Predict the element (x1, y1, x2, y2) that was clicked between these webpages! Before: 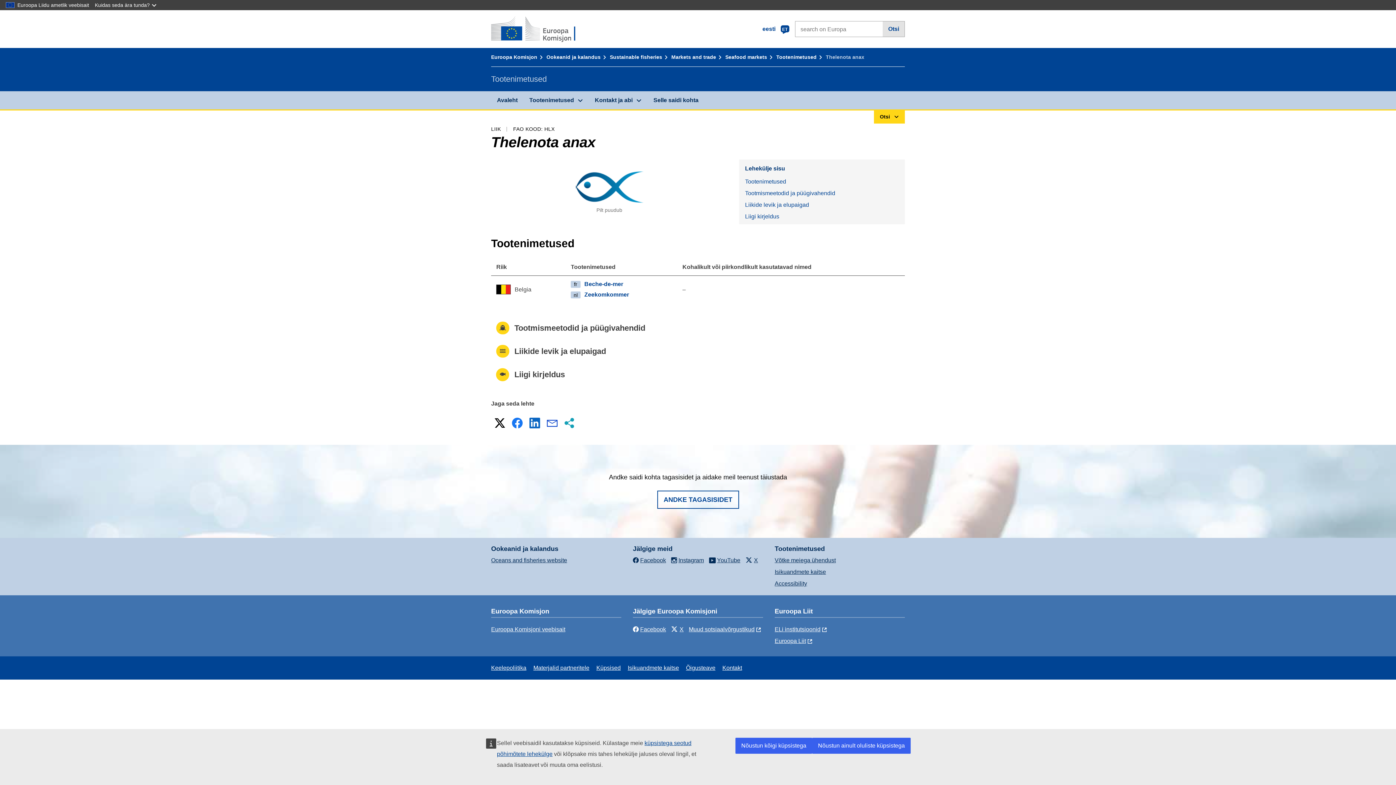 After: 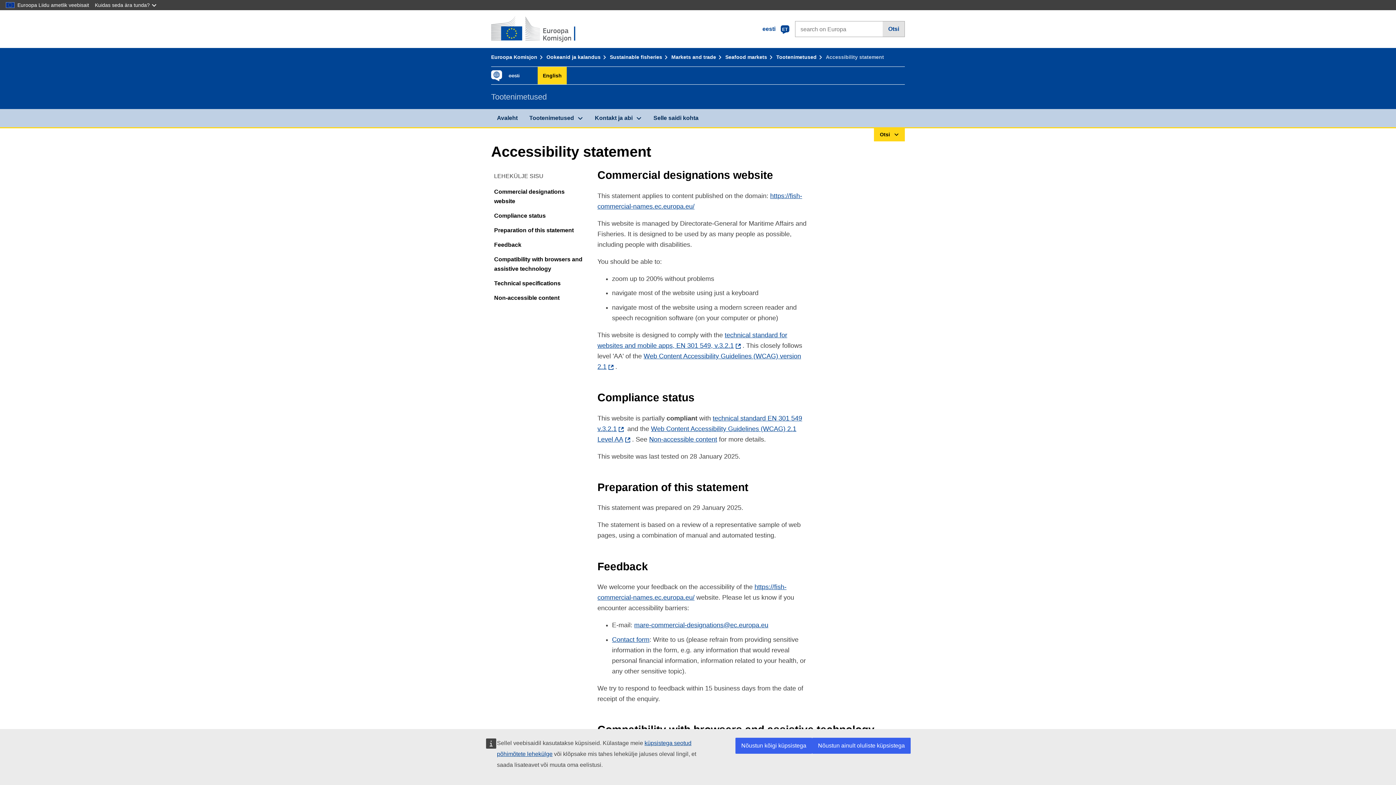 Action: bbox: (774, 580, 807, 586) label: Accessibility